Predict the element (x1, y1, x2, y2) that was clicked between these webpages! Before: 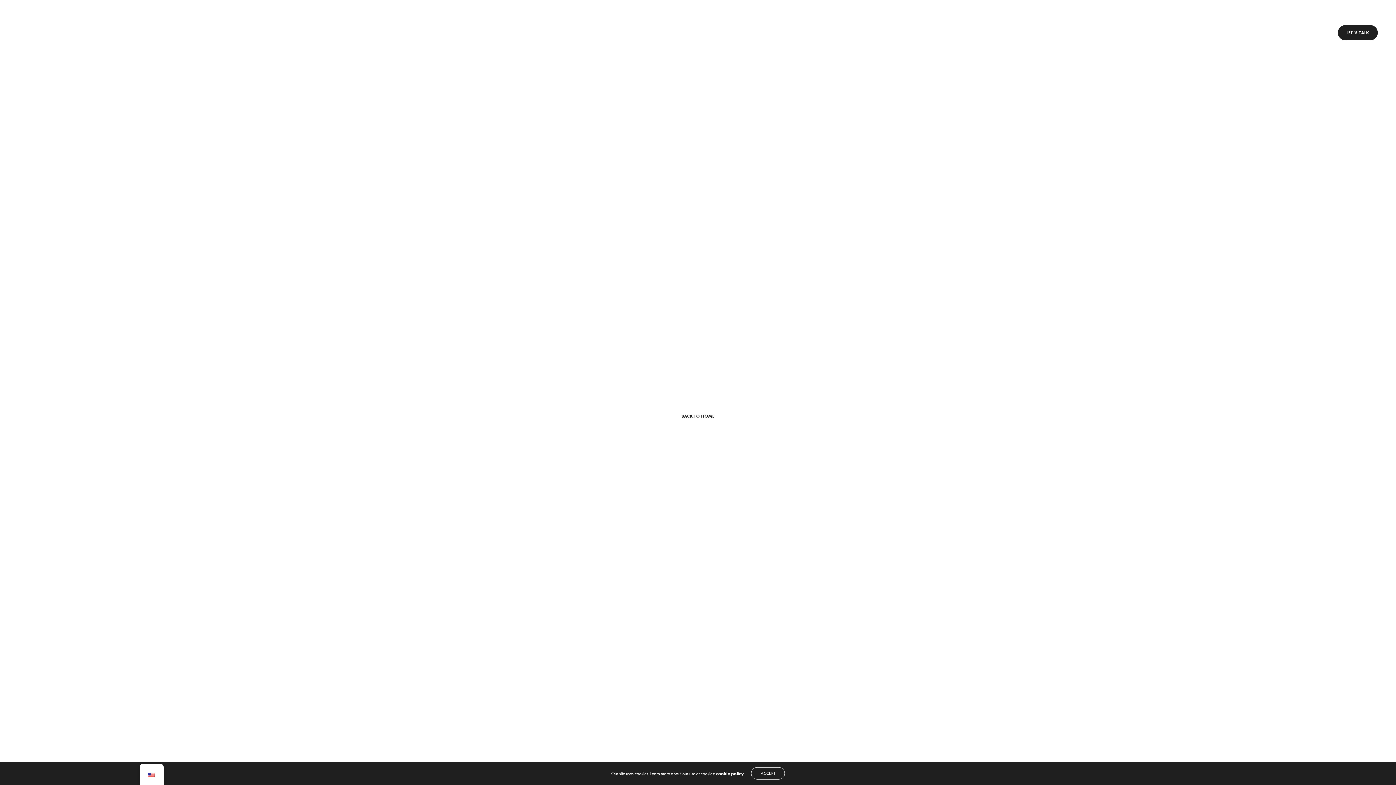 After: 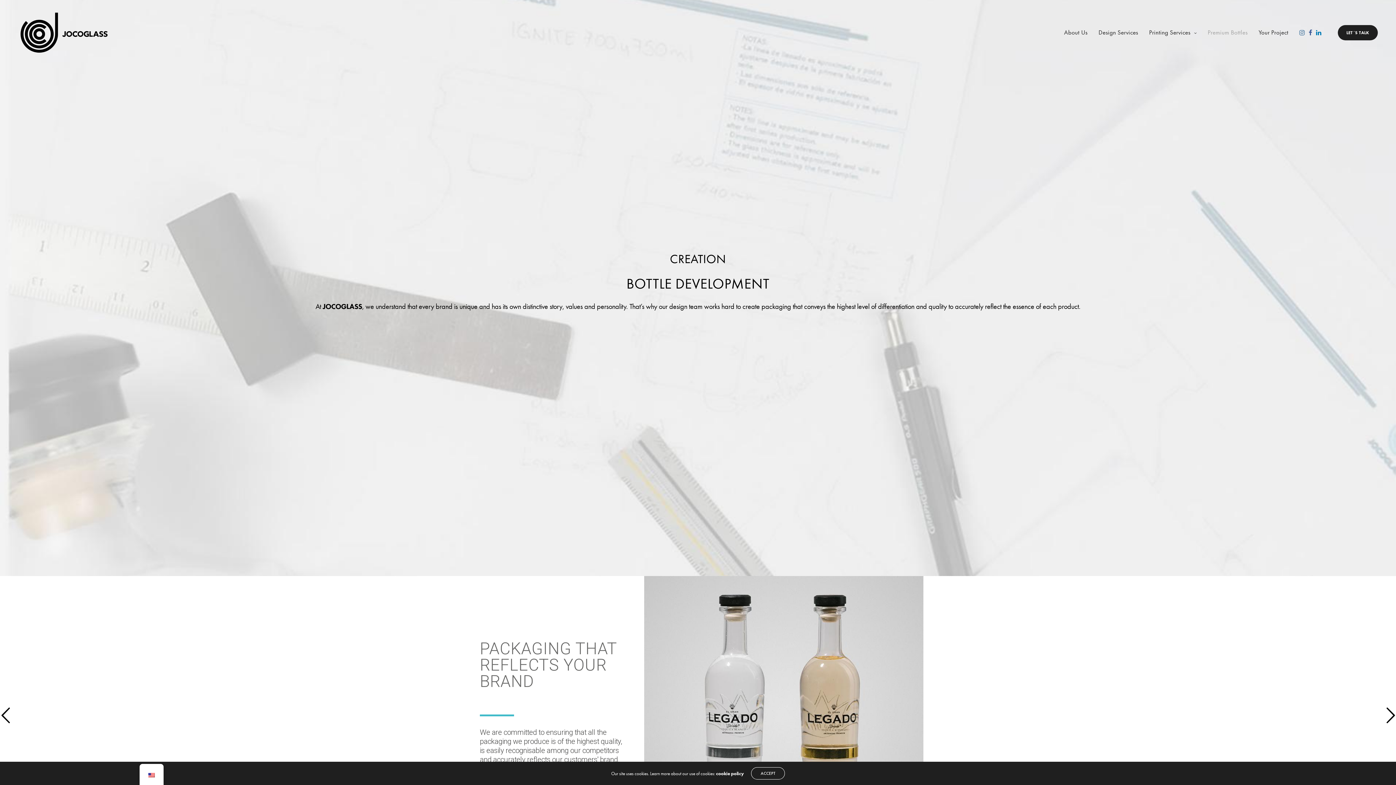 Action: label: Premium Bottles bbox: (1208, 22, 1248, 43)